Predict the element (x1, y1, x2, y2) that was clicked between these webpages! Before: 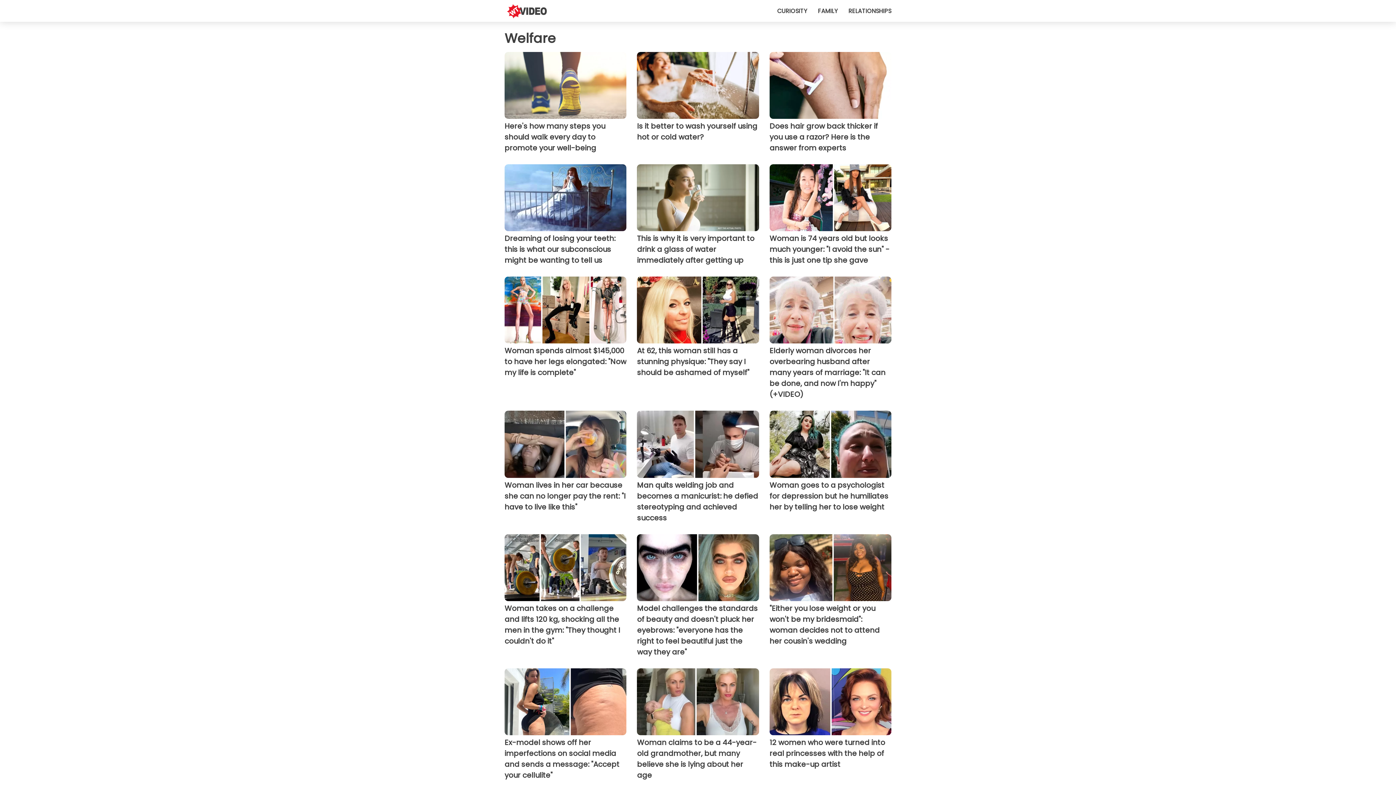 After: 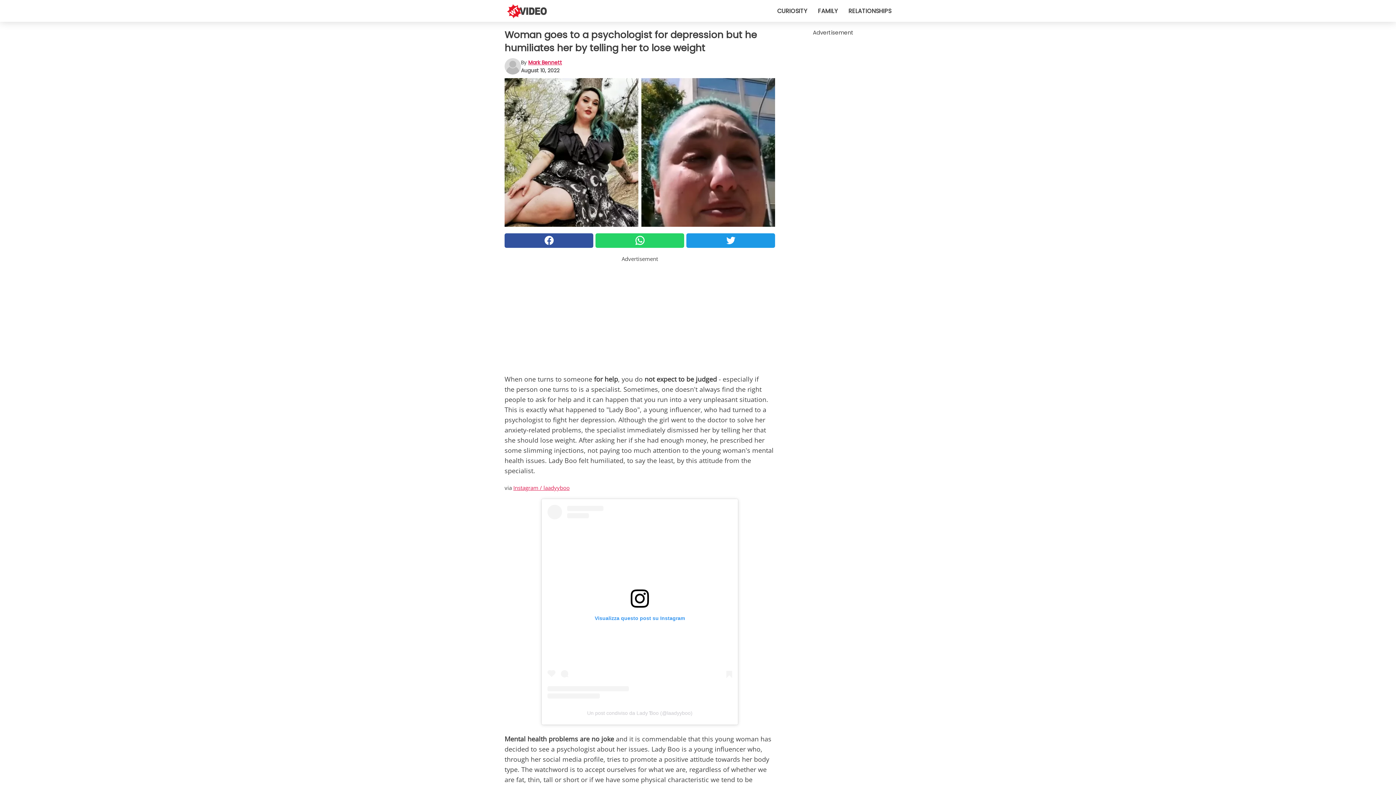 Action: bbox: (769, 411, 891, 512) label: Woman goes to a psychologist for depression but he humiliates her by telling her to lose weight